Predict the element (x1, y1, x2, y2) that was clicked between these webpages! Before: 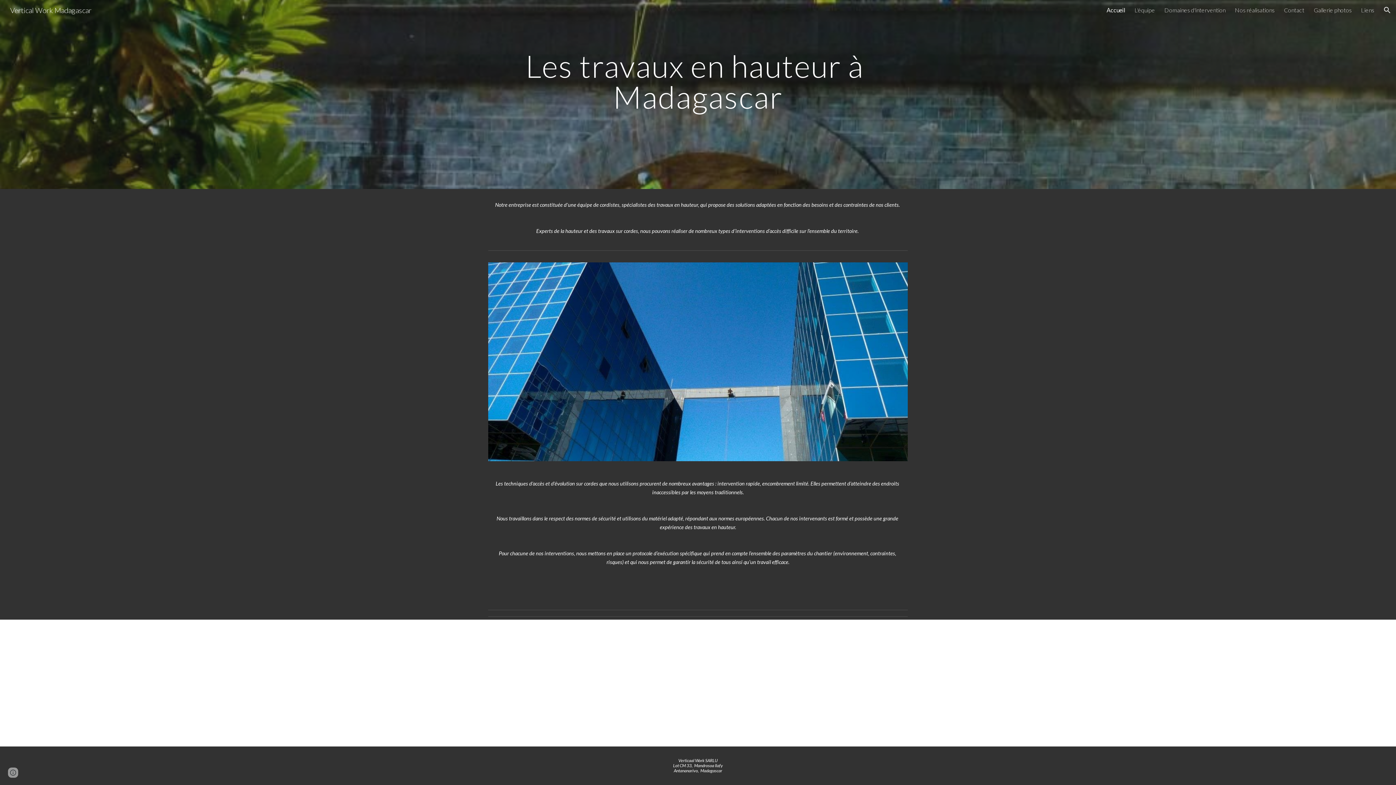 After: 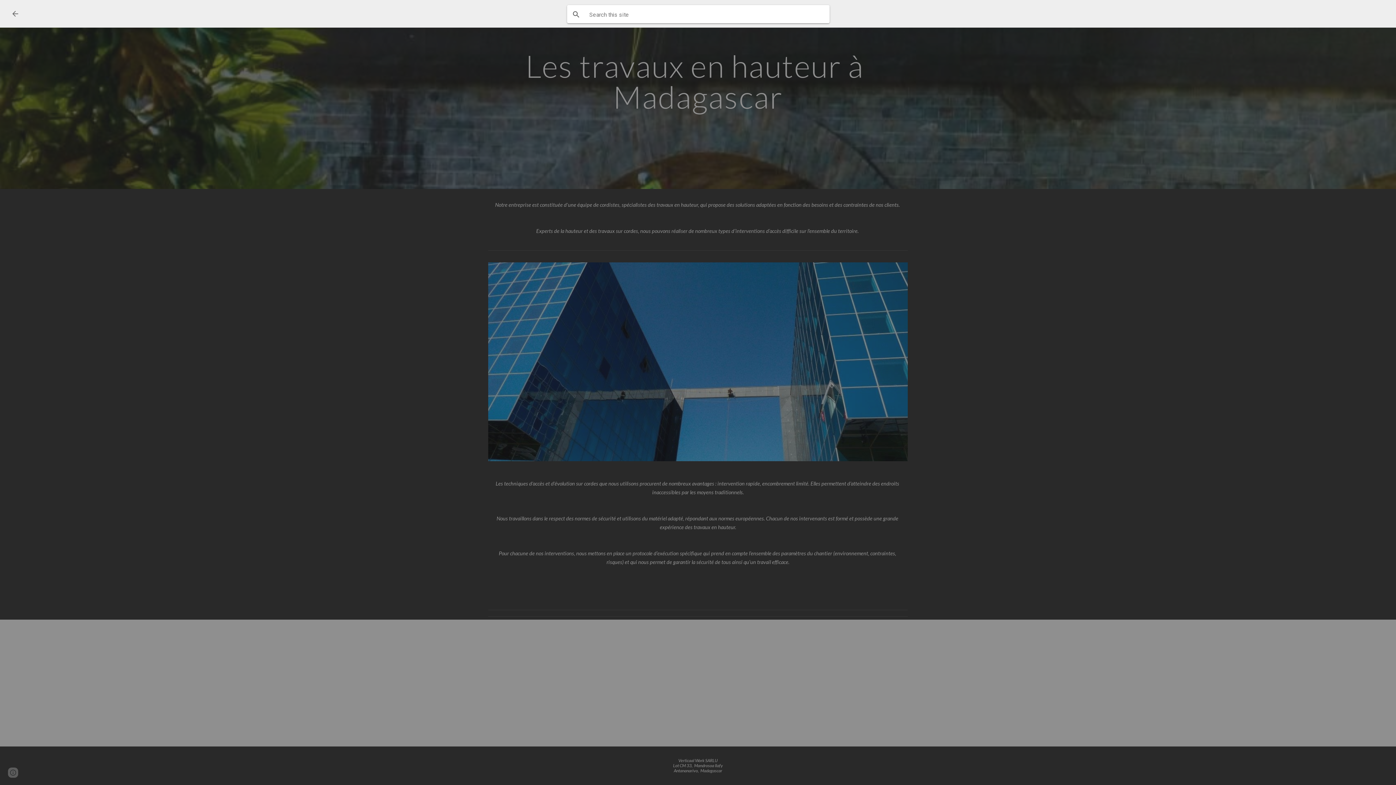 Action: label: Open search bar bbox: (1378, 1, 1396, 18)